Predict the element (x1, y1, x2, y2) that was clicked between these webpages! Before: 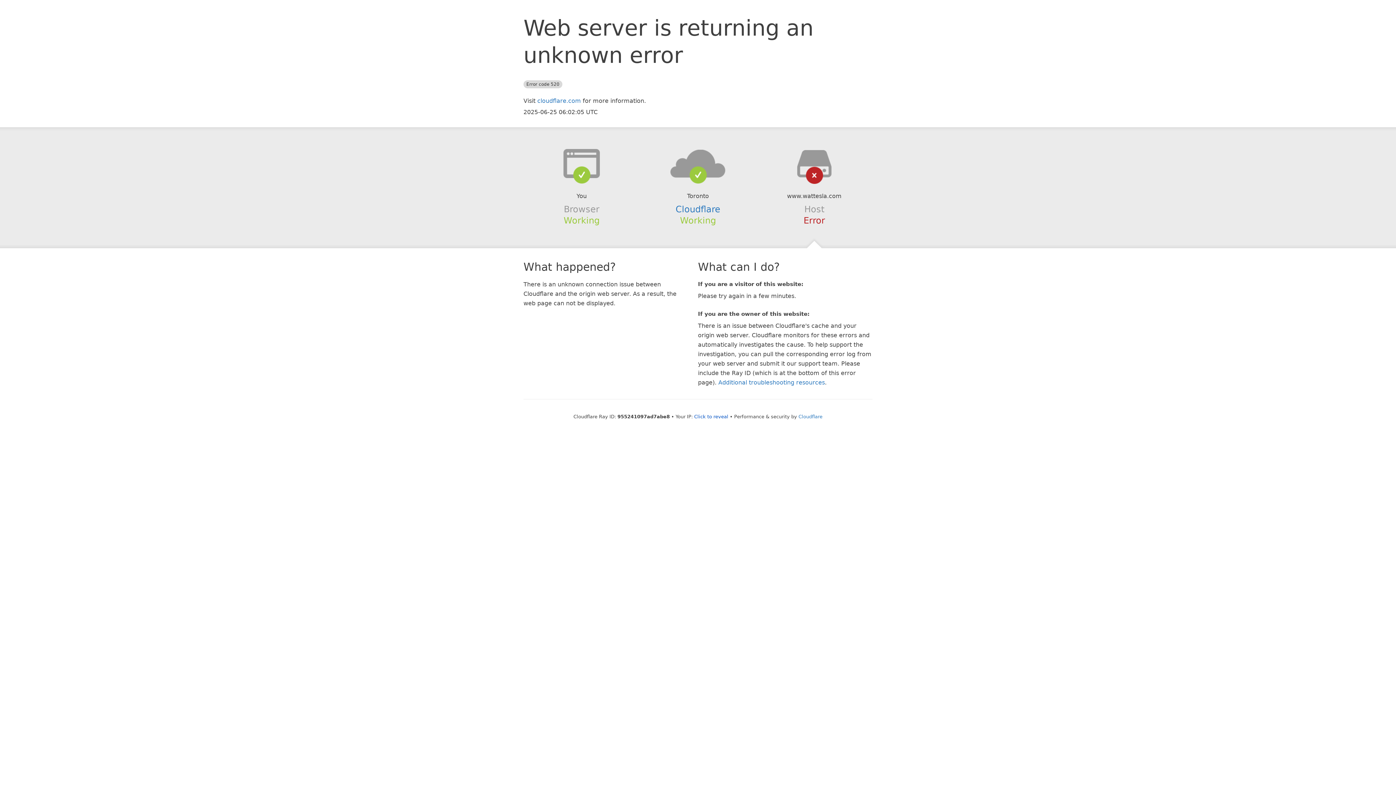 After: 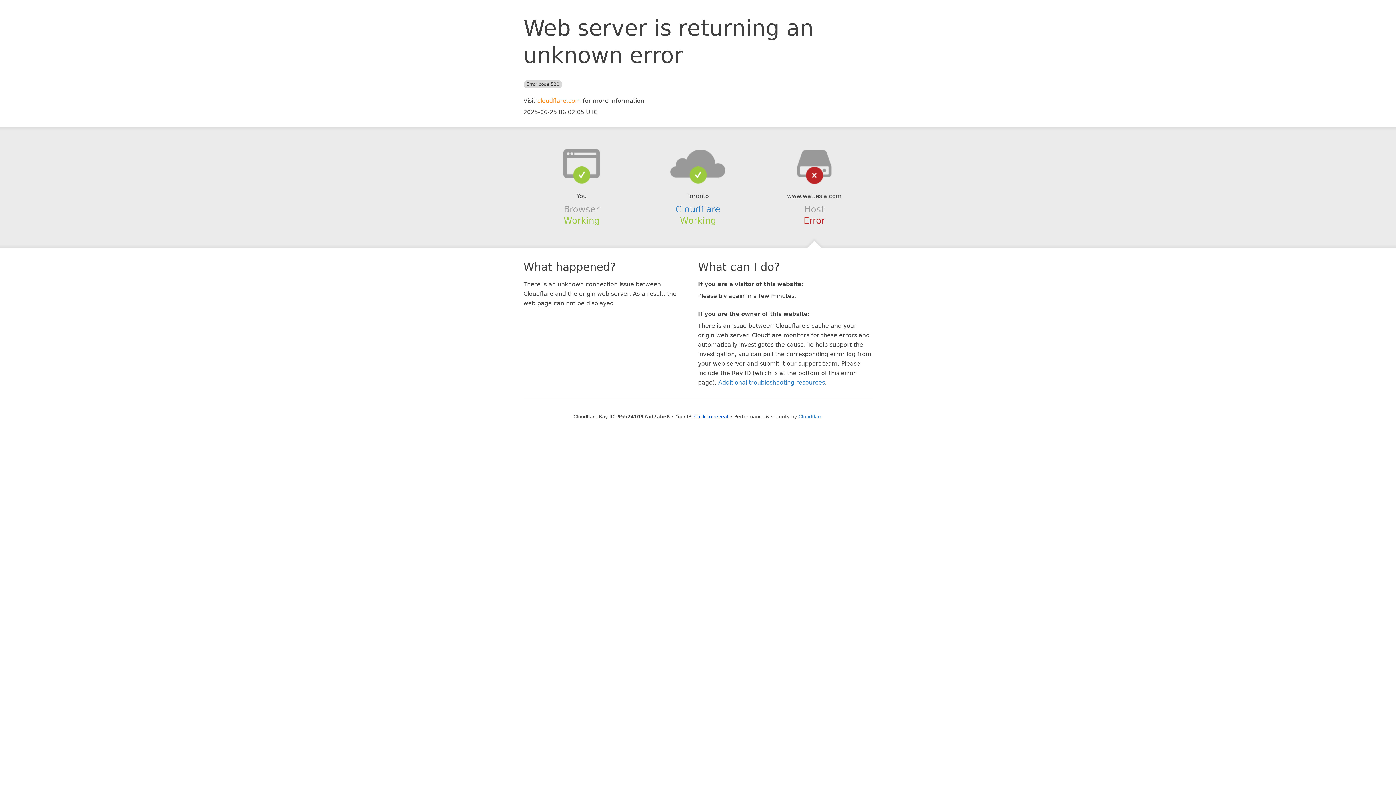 Action: bbox: (537, 97, 581, 104) label: cloudflare.com